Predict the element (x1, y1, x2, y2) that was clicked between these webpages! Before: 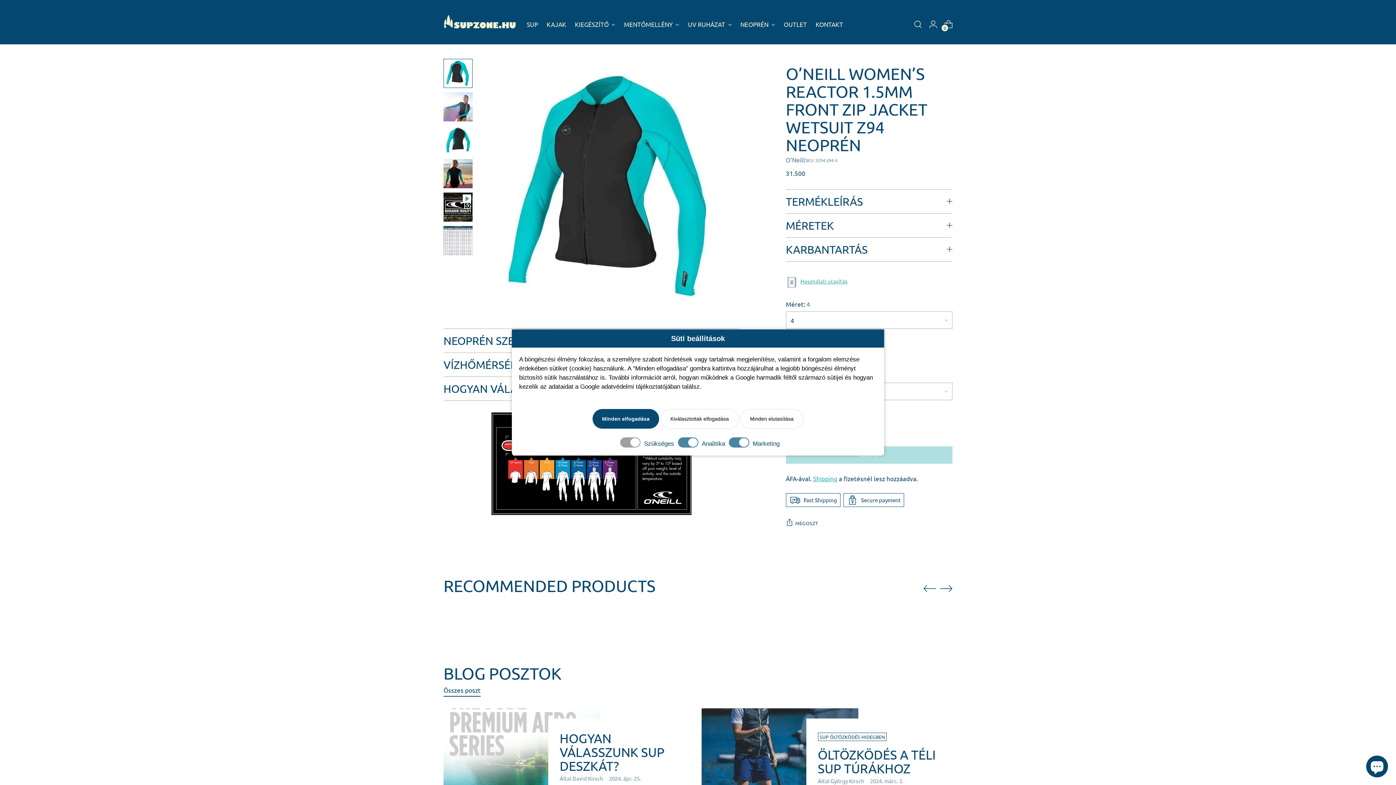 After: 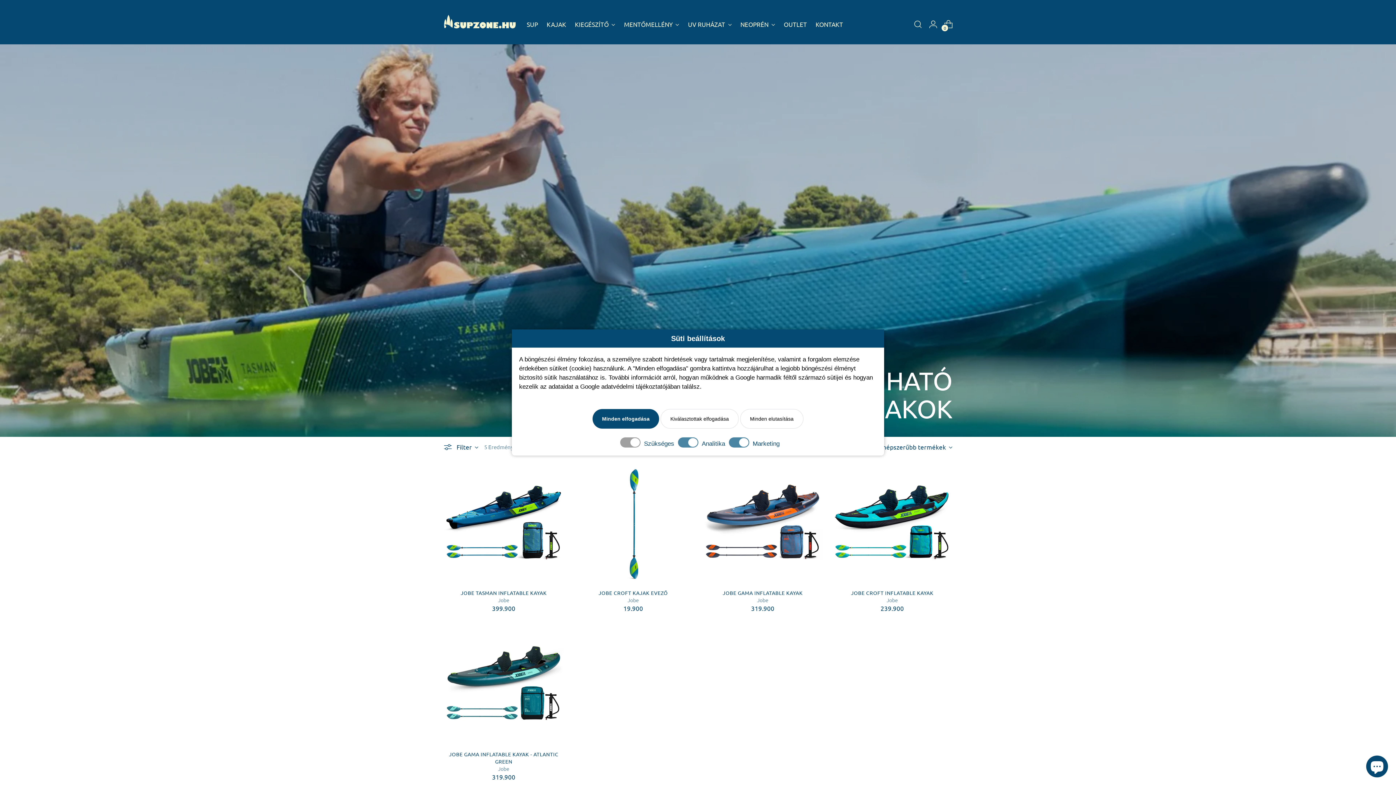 Action: bbox: (546, 16, 566, 32) label: KAJAK